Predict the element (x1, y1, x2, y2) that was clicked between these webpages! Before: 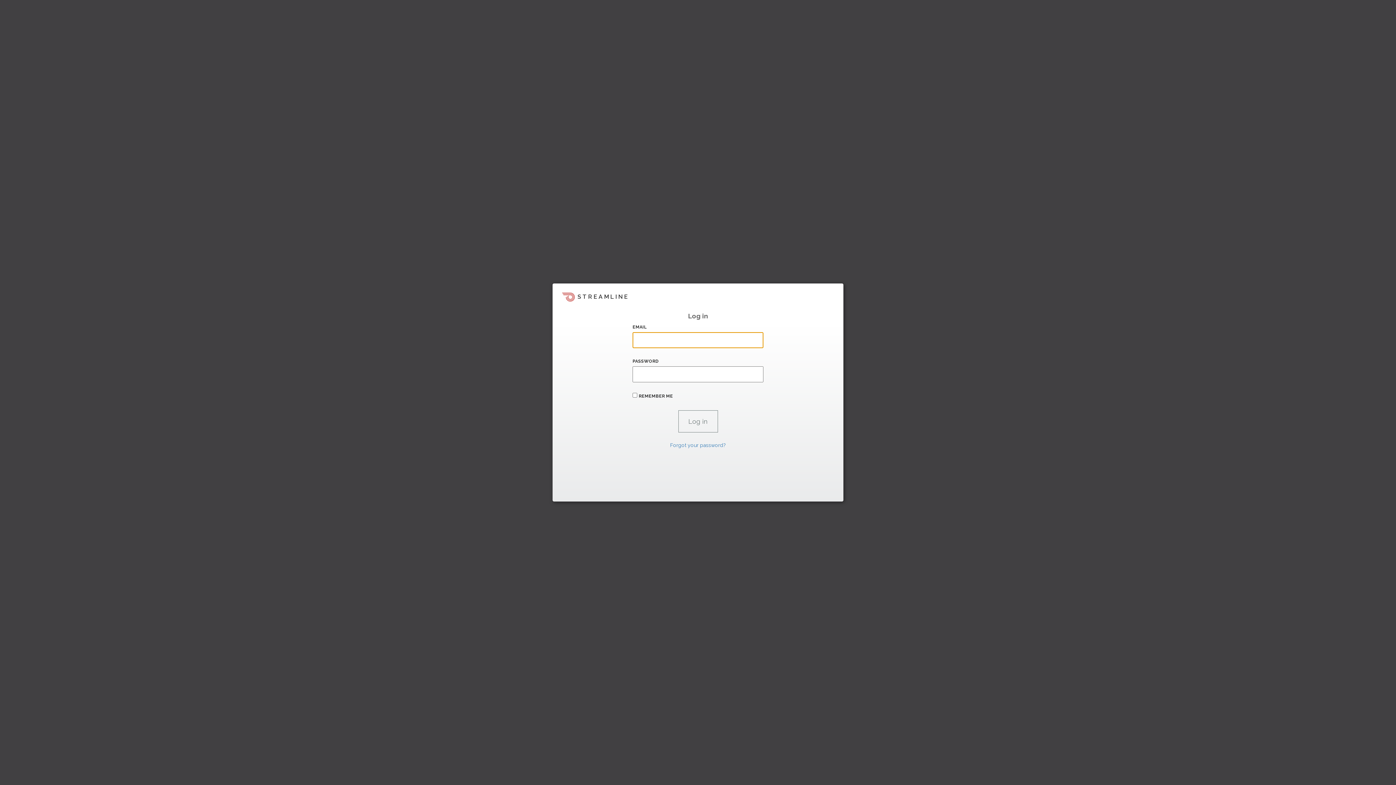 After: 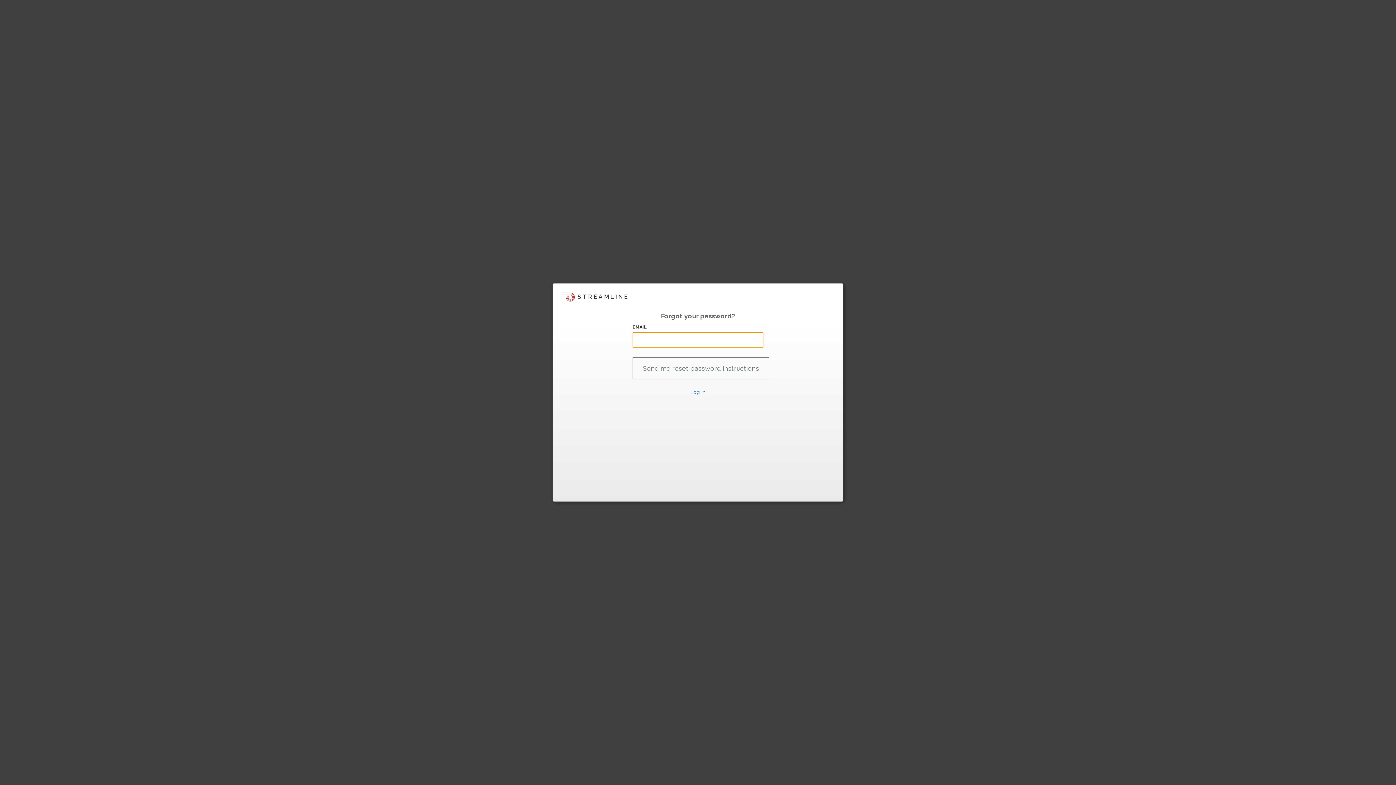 Action: label: Forgot your password? bbox: (670, 442, 726, 448)